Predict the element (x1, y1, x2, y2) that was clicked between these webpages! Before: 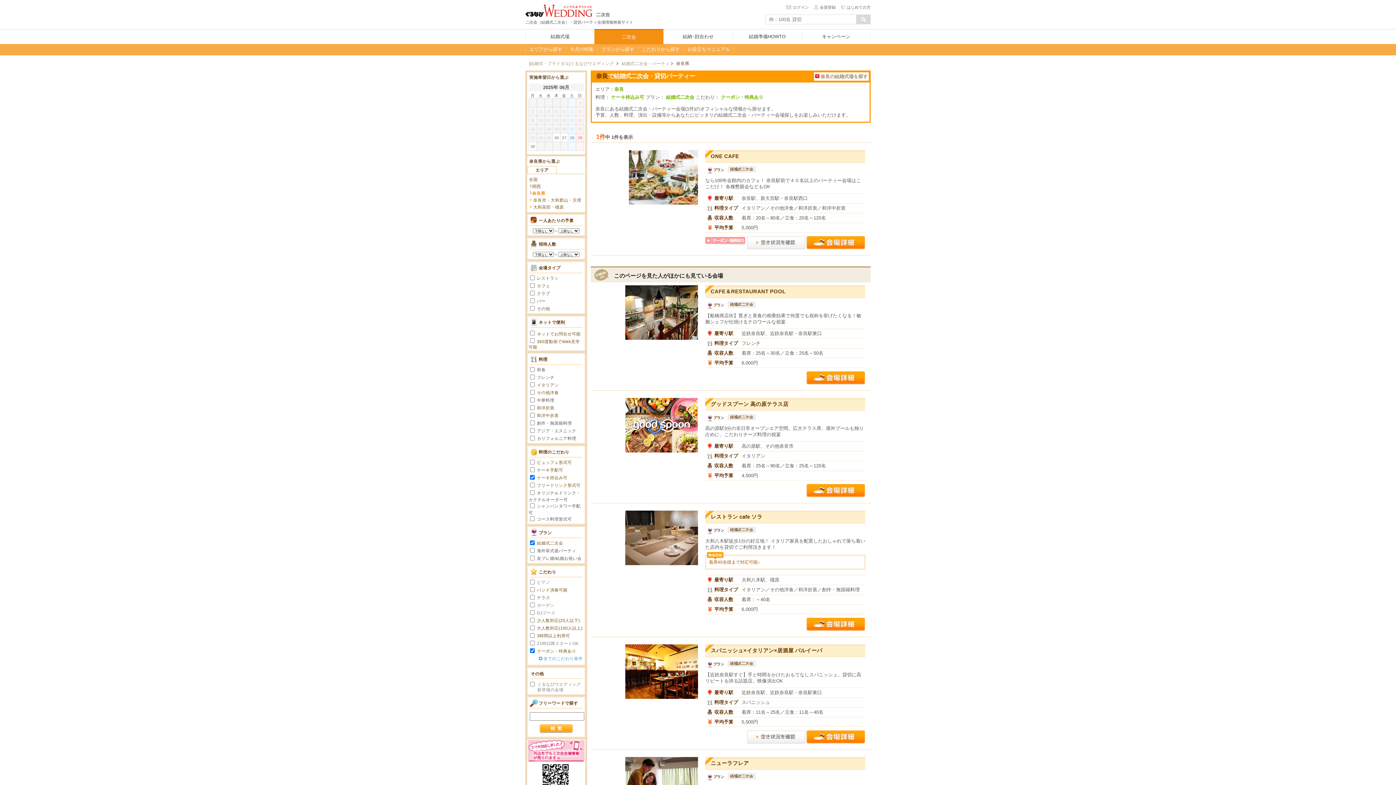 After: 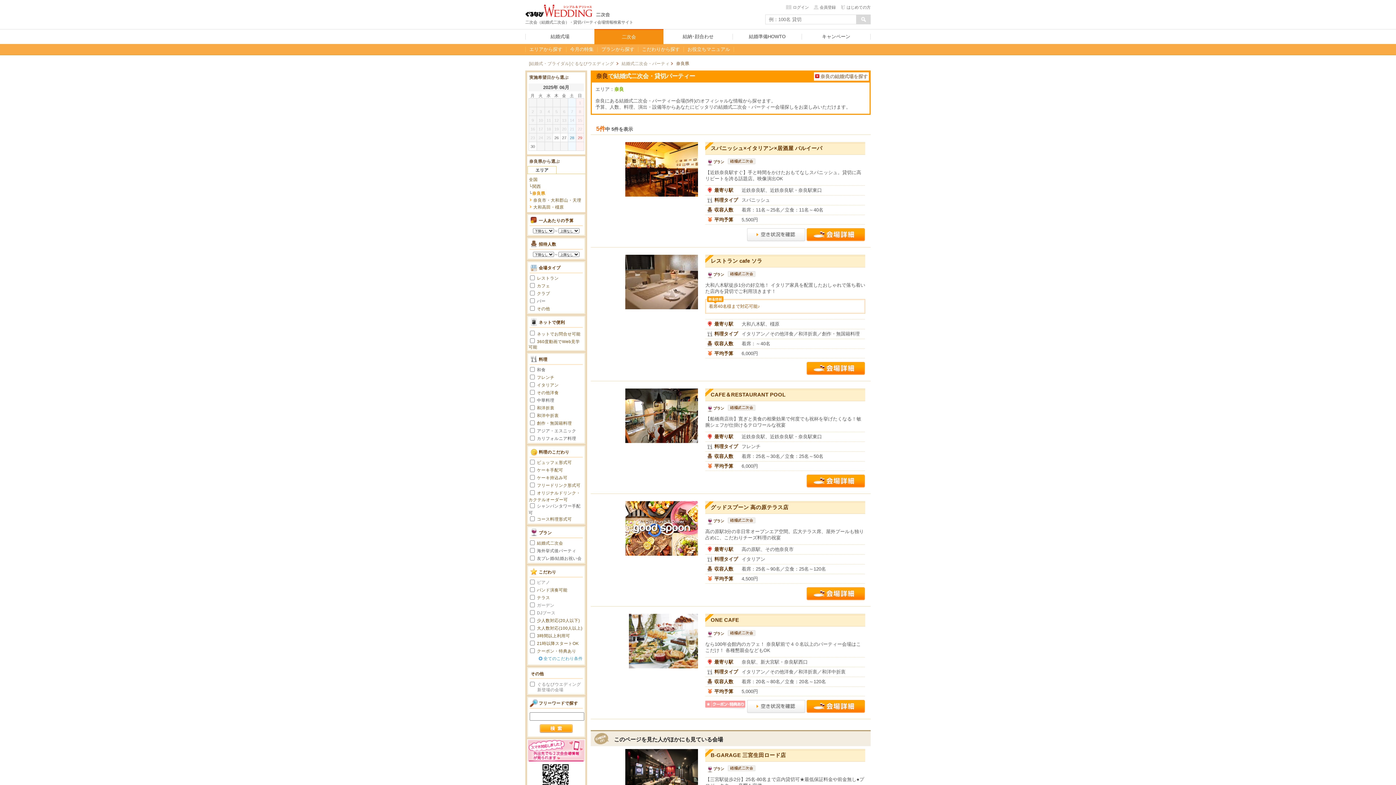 Action: label: 奈良県 bbox: (676, 61, 689, 65)